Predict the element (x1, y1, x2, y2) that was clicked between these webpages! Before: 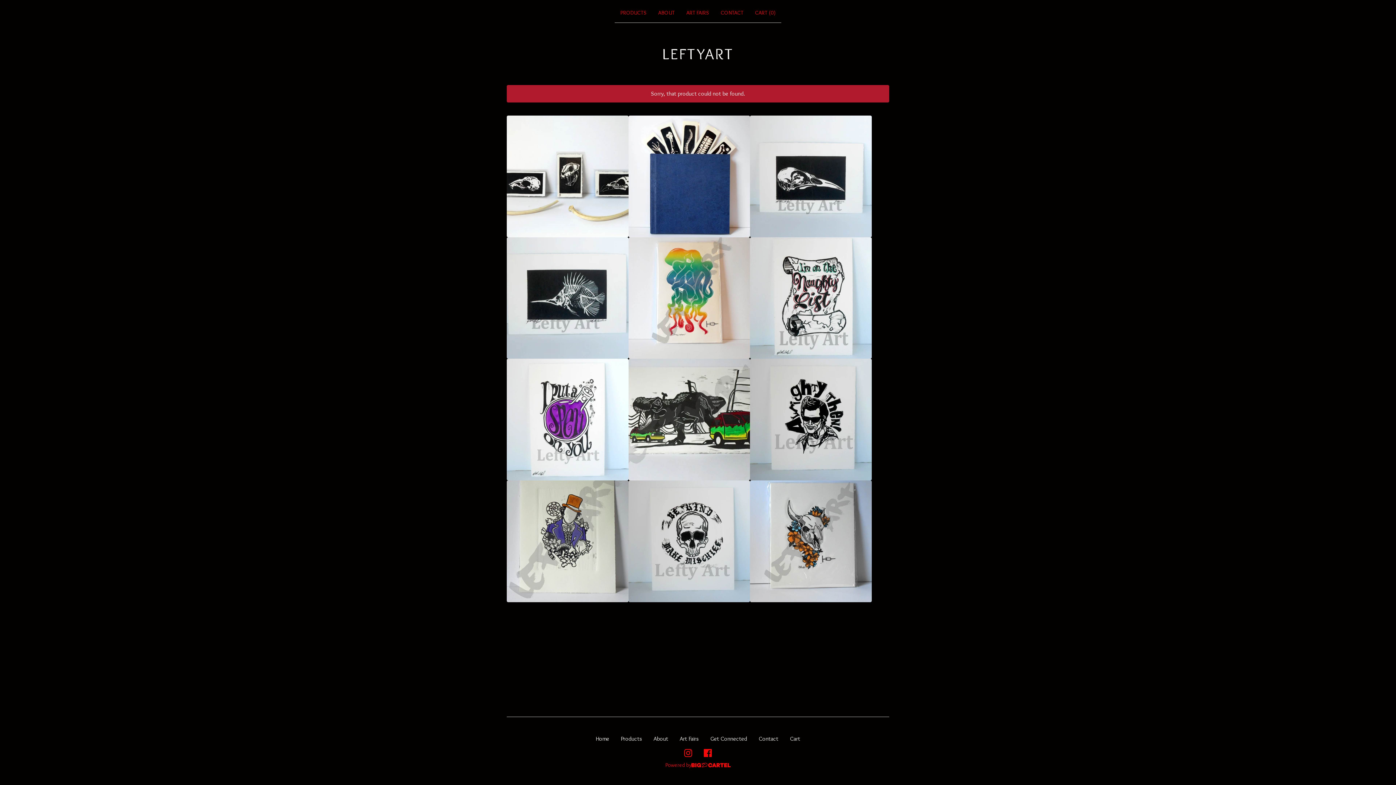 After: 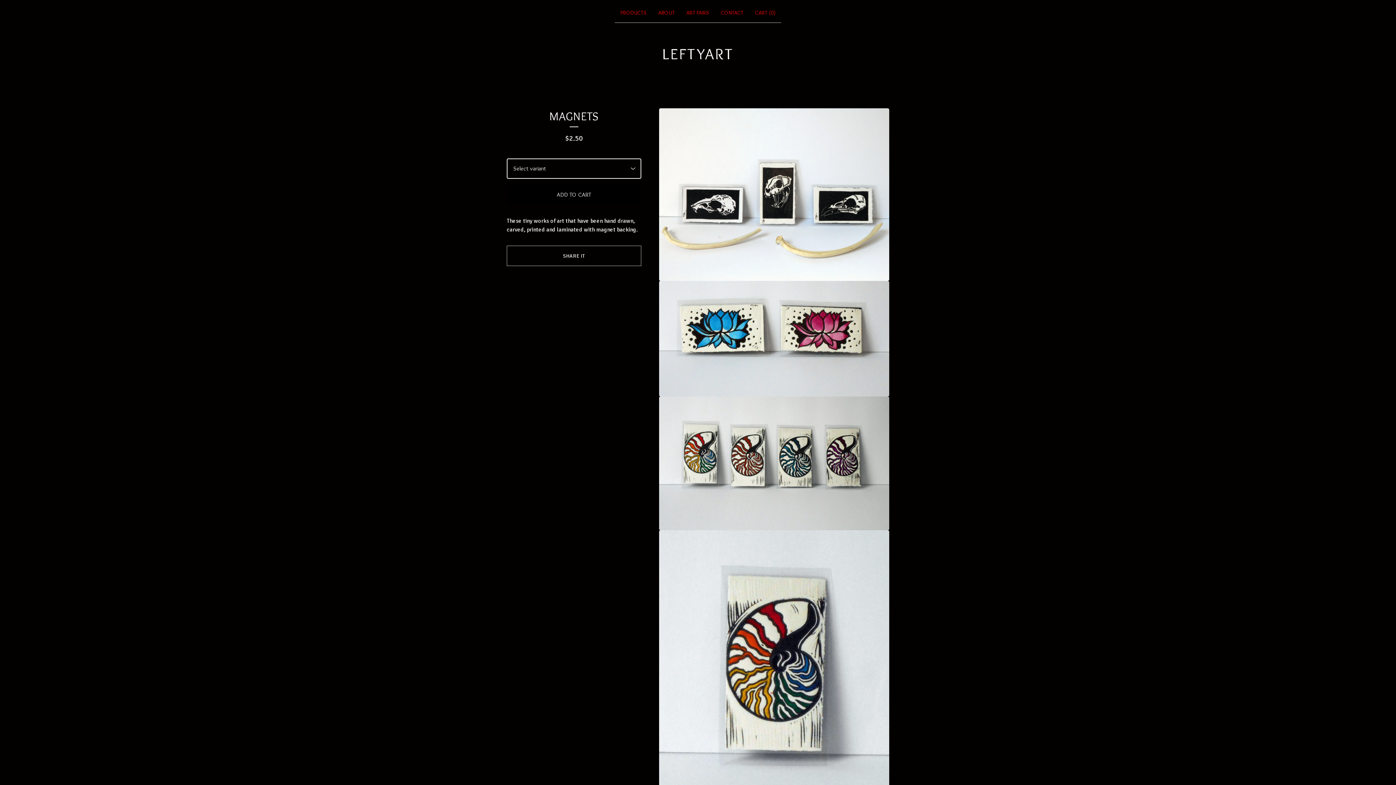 Action: bbox: (506, 115, 628, 237)